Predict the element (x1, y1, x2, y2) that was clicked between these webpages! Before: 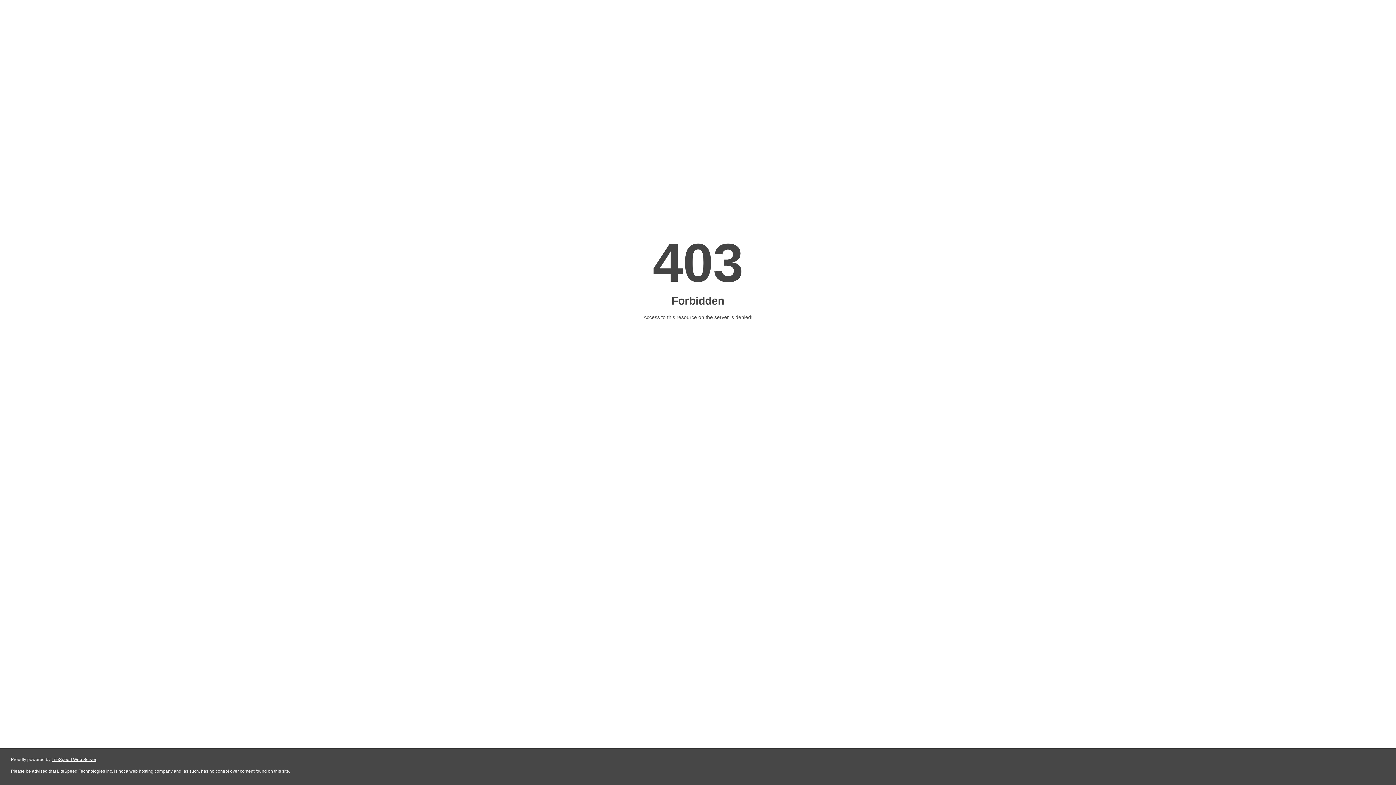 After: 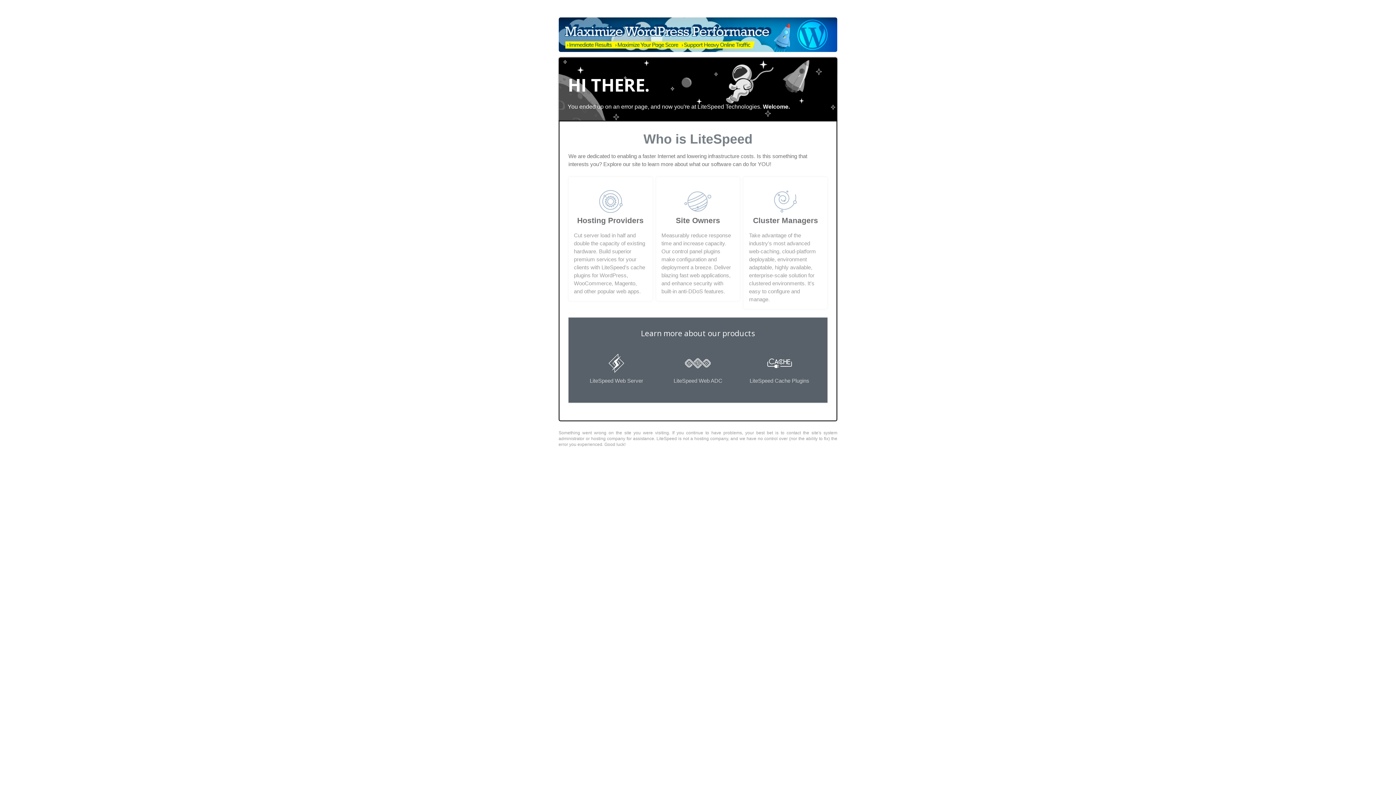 Action: label: LiteSpeed Web Server bbox: (51, 757, 96, 762)